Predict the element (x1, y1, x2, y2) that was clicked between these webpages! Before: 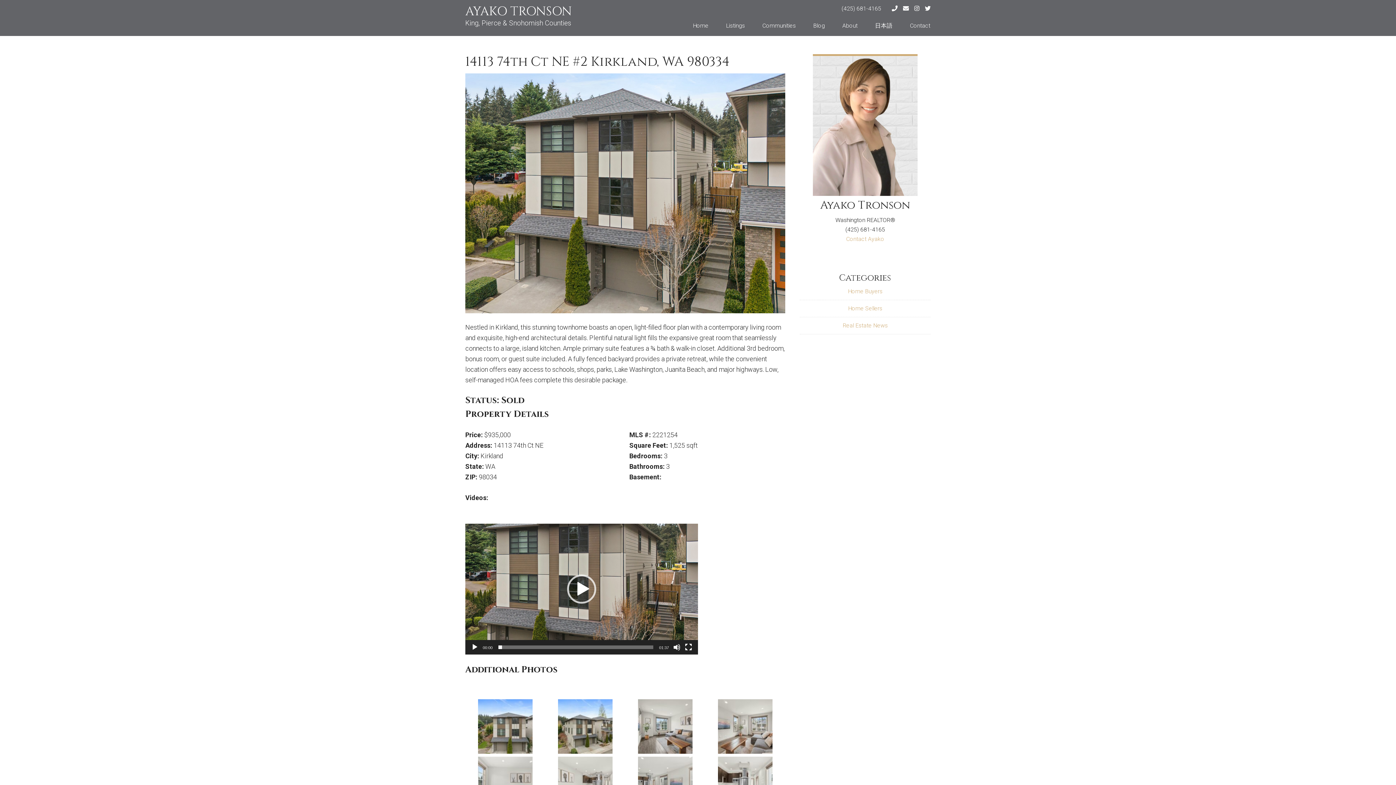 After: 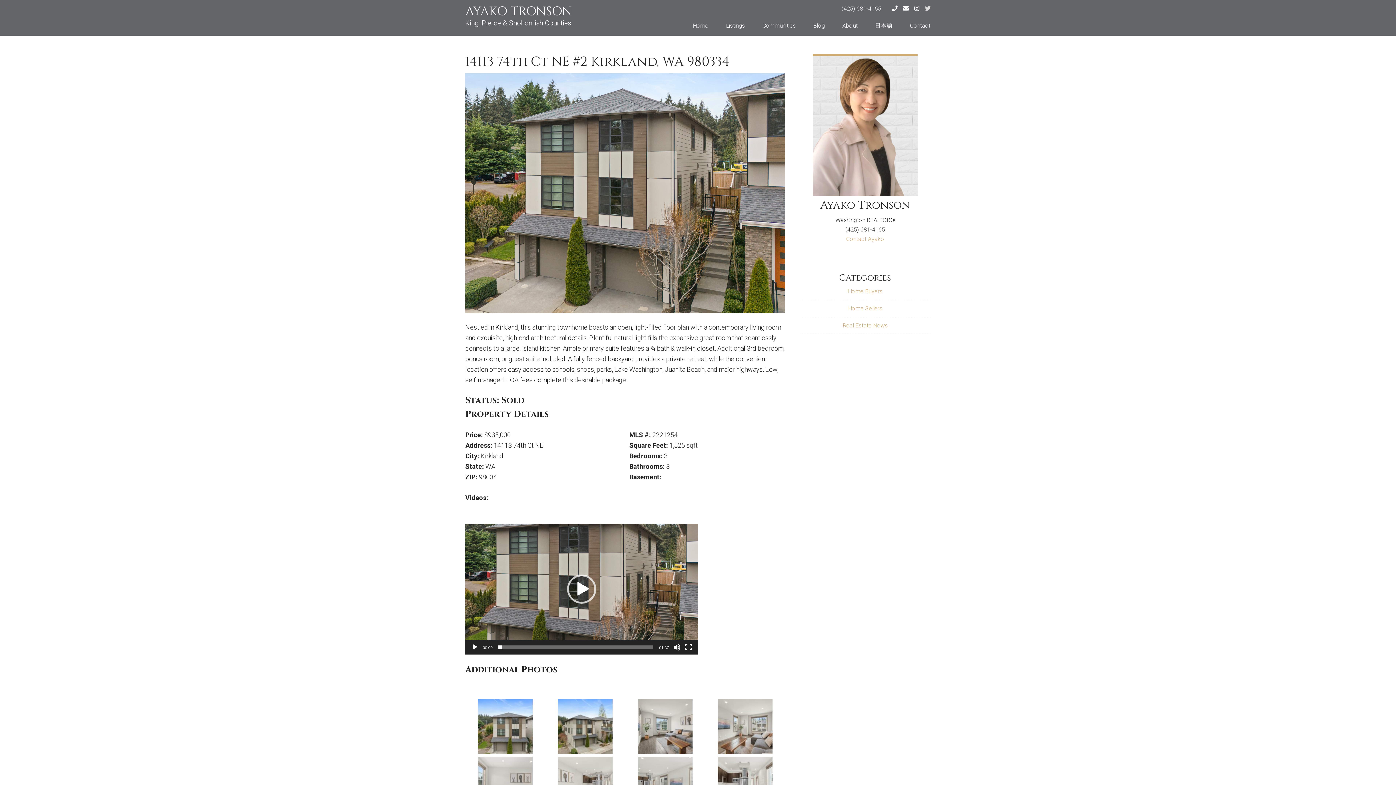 Action: bbox: (919, 5, 930, 11)